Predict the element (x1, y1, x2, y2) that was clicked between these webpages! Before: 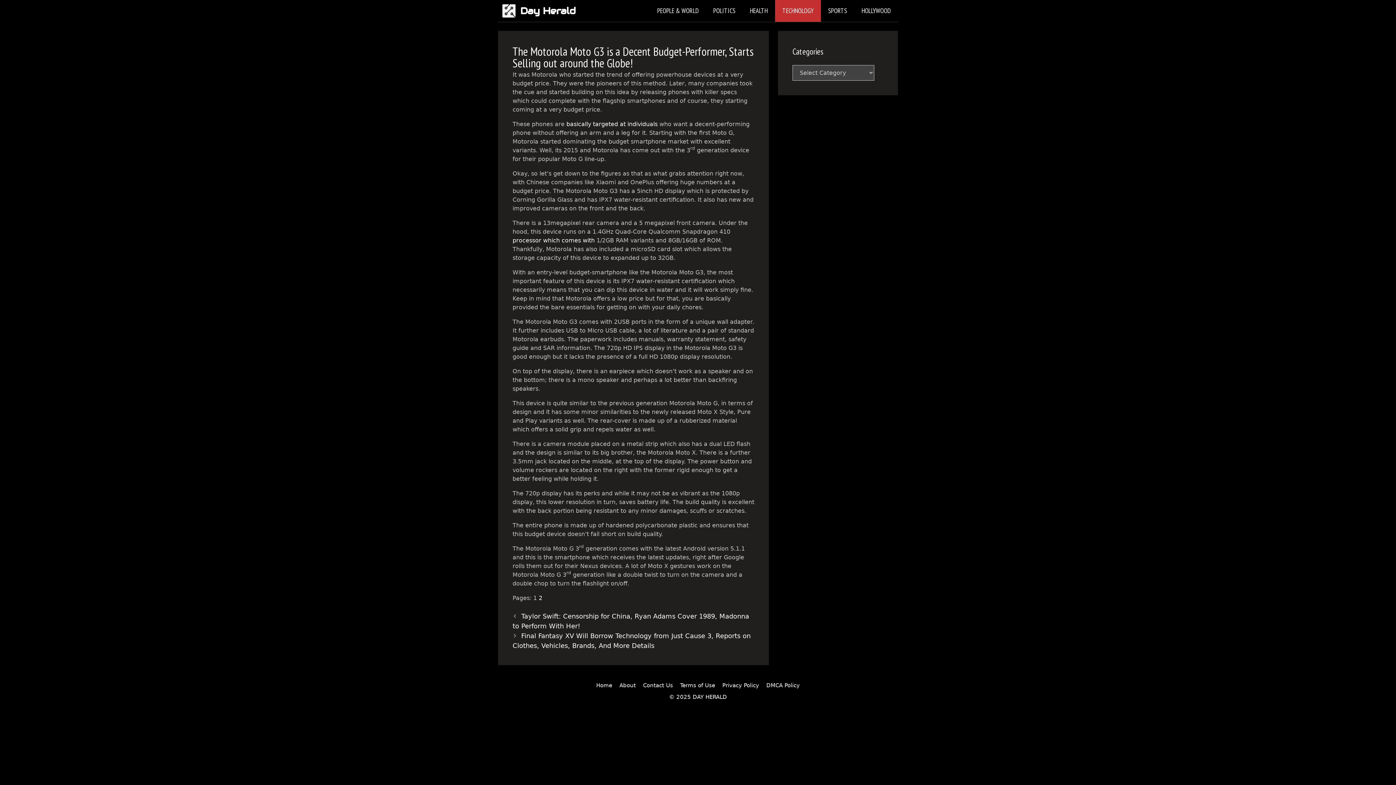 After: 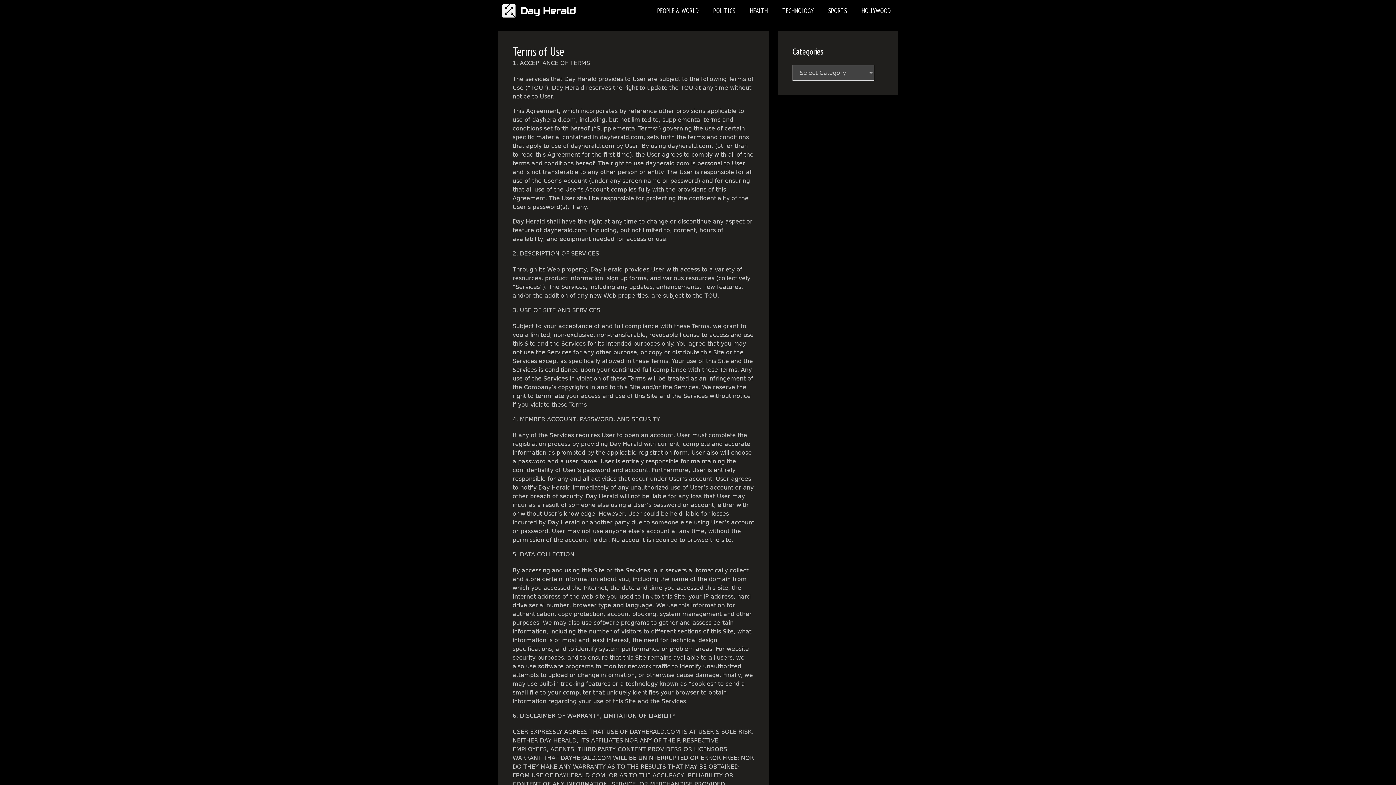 Action: label: Terms of Use bbox: (680, 682, 715, 689)